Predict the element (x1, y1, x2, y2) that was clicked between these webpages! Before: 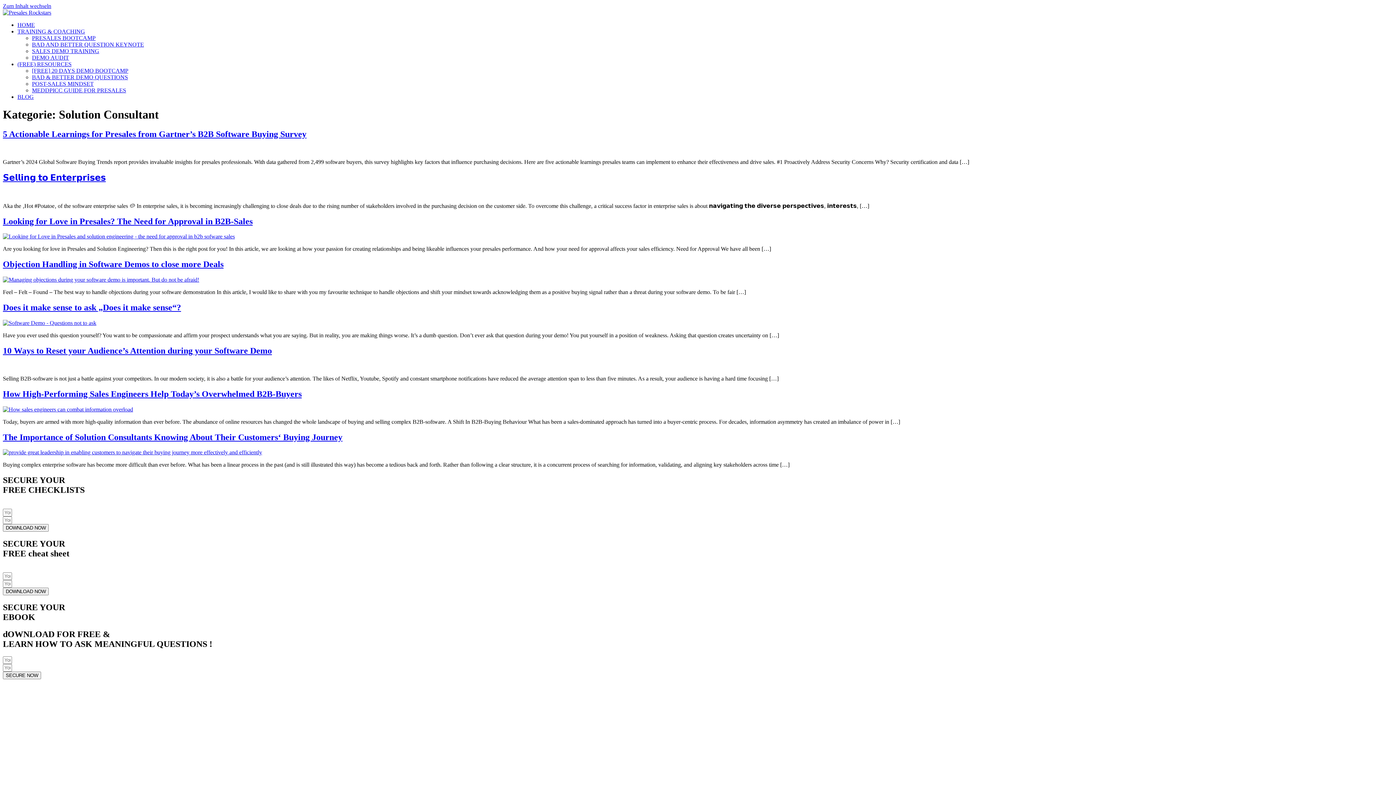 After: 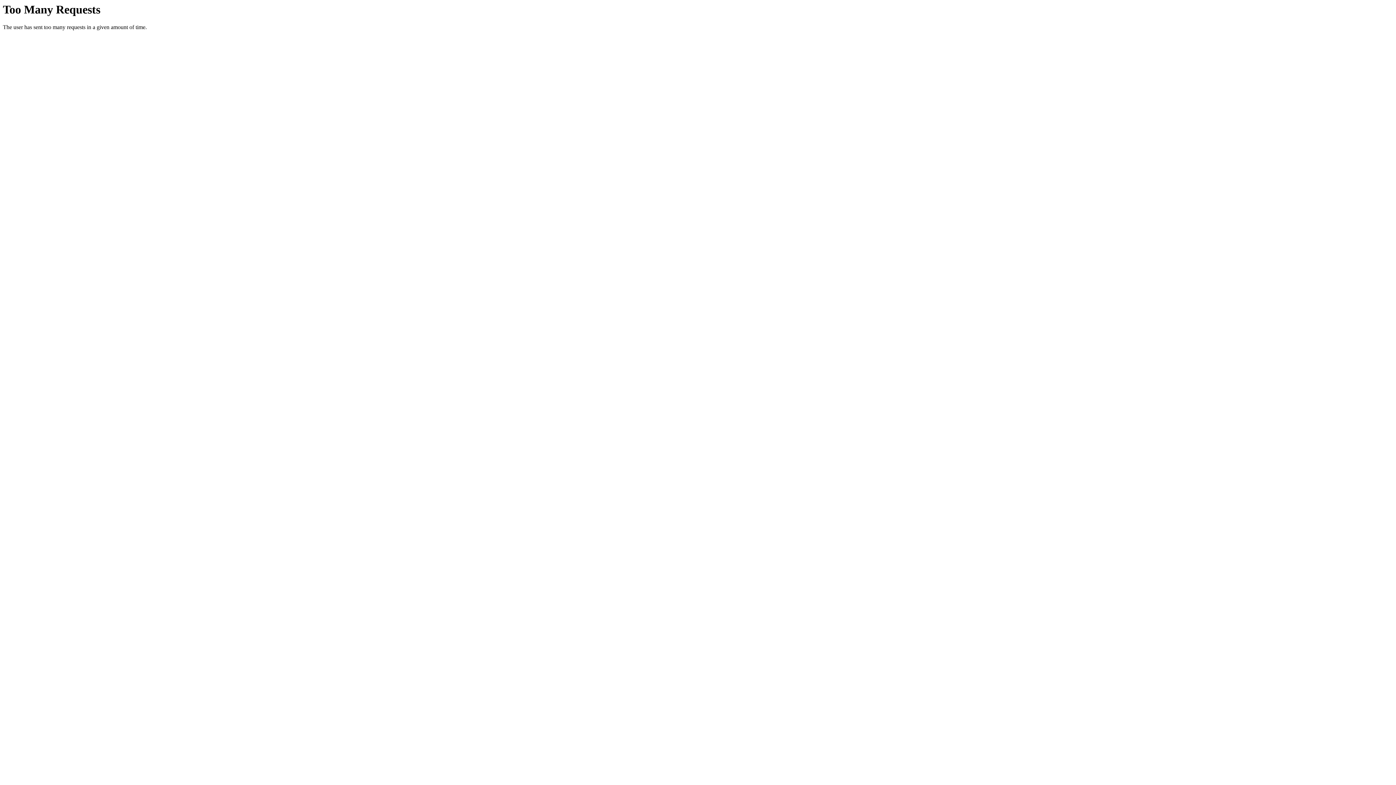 Action: label: Objection Handling in Software Demos to close more Deals bbox: (2, 259, 223, 269)